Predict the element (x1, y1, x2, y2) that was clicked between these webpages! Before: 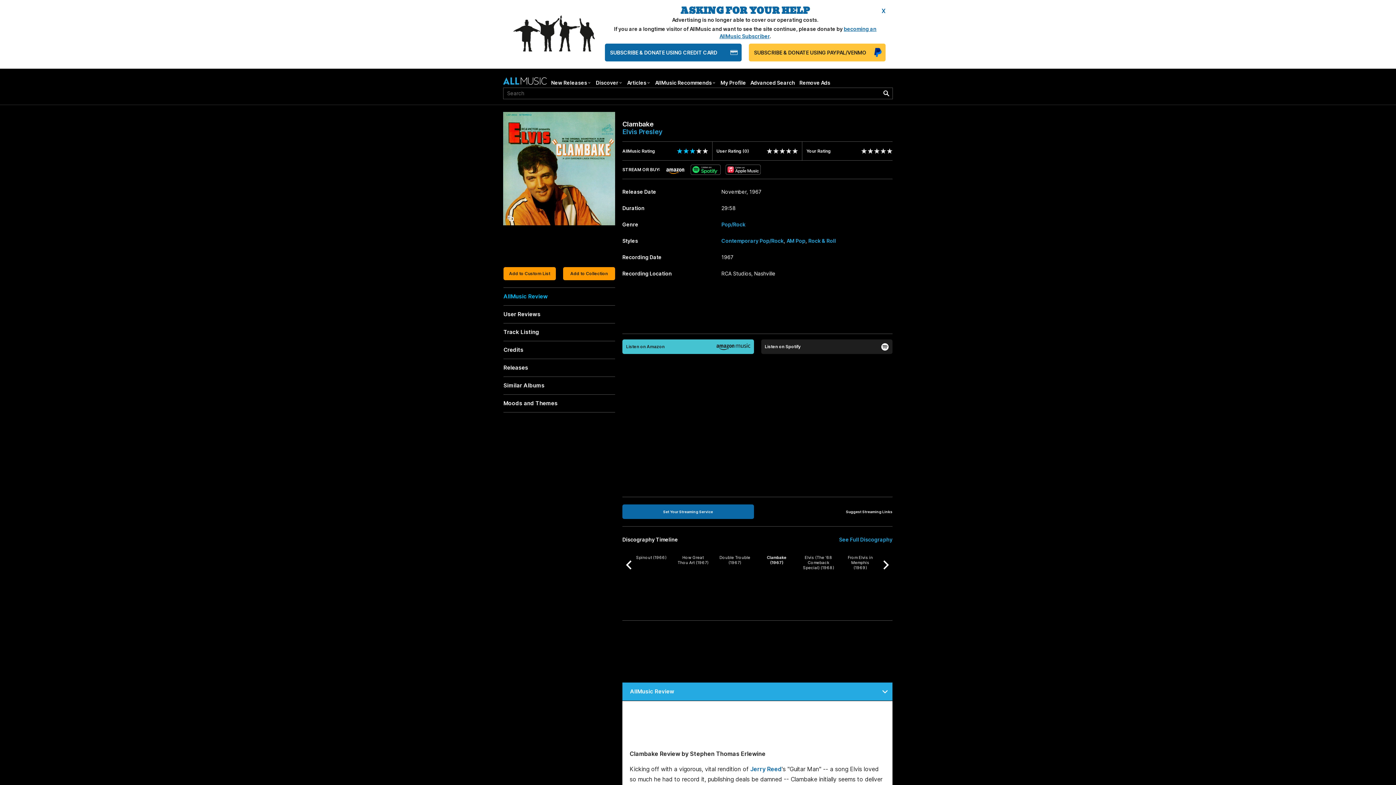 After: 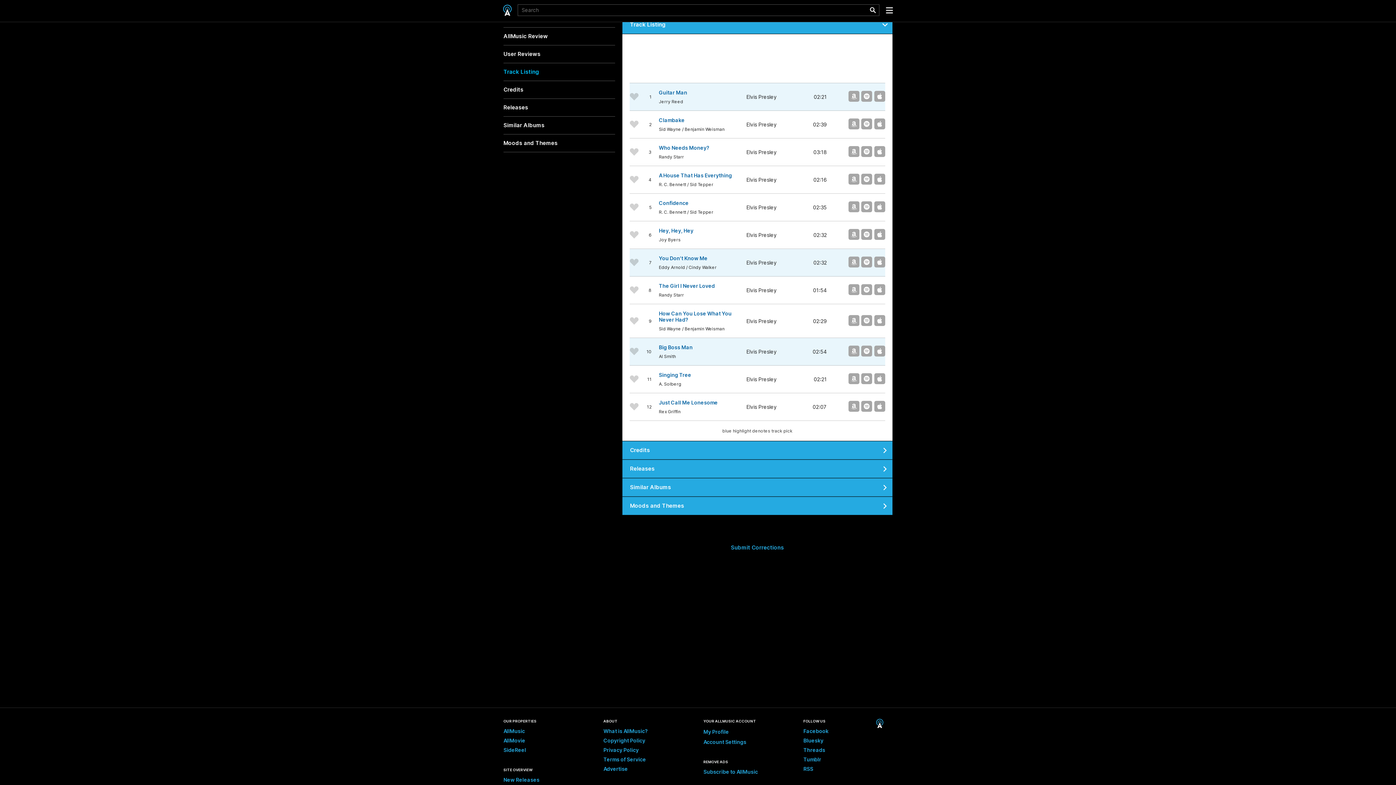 Action: bbox: (503, 328, 539, 335) label: Track Listing